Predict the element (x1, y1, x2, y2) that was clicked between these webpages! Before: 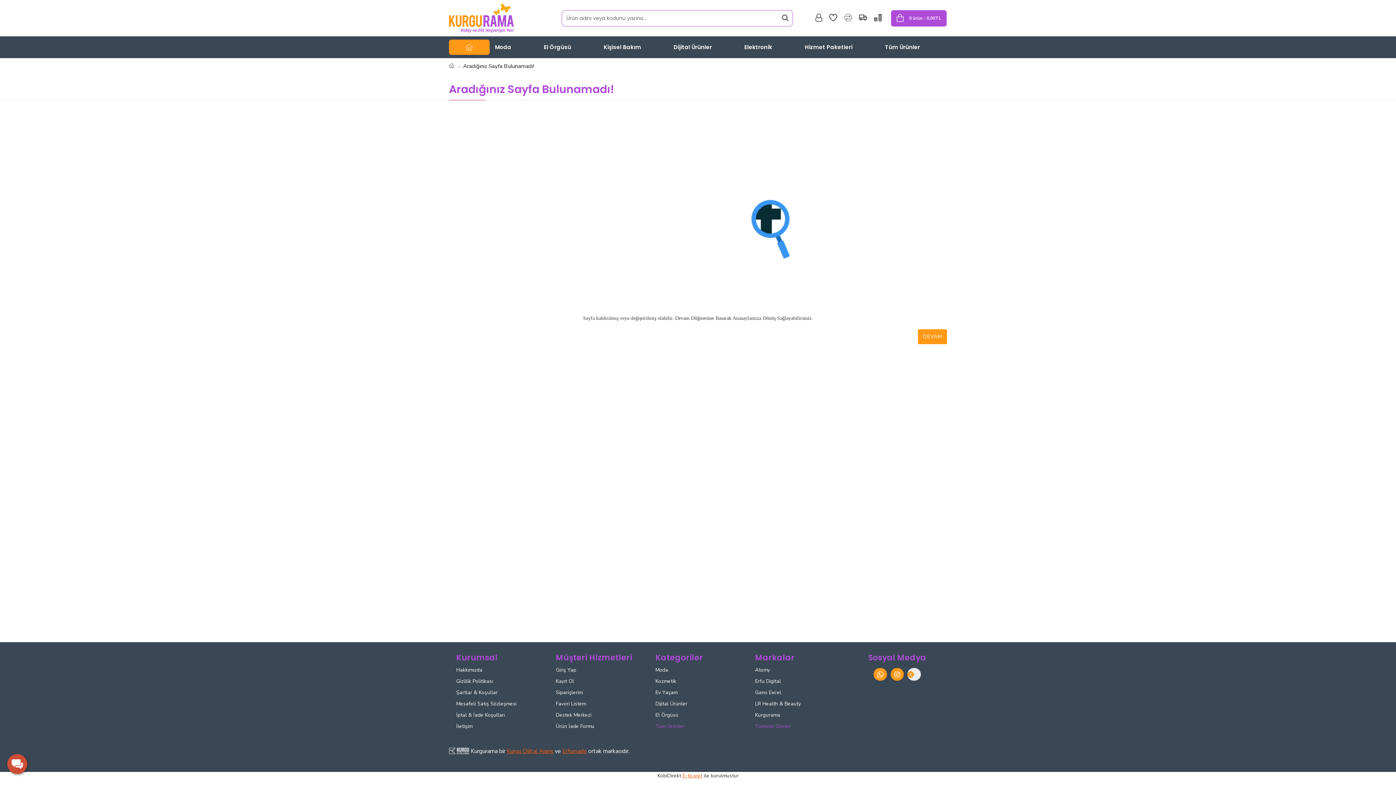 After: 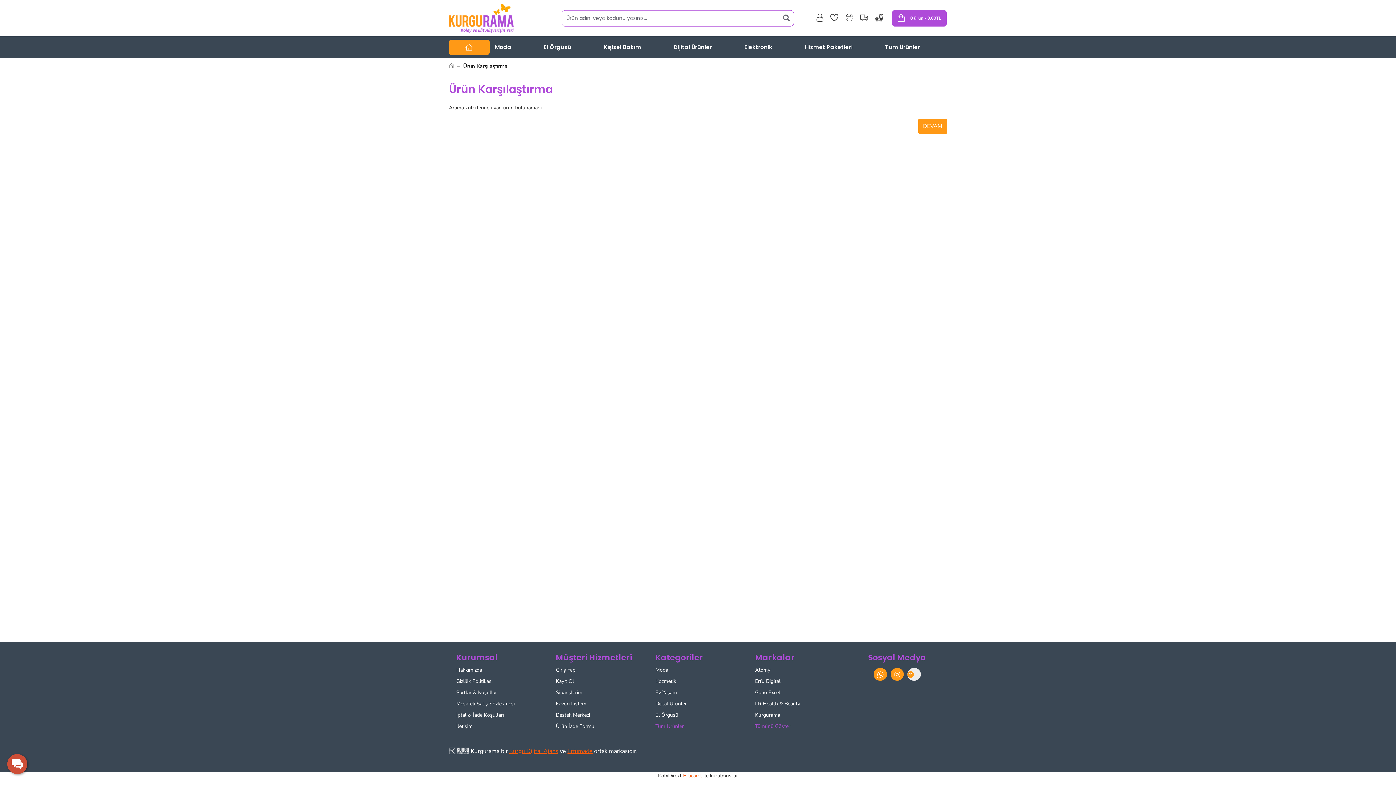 Action: bbox: (842, 12, 856, 24)